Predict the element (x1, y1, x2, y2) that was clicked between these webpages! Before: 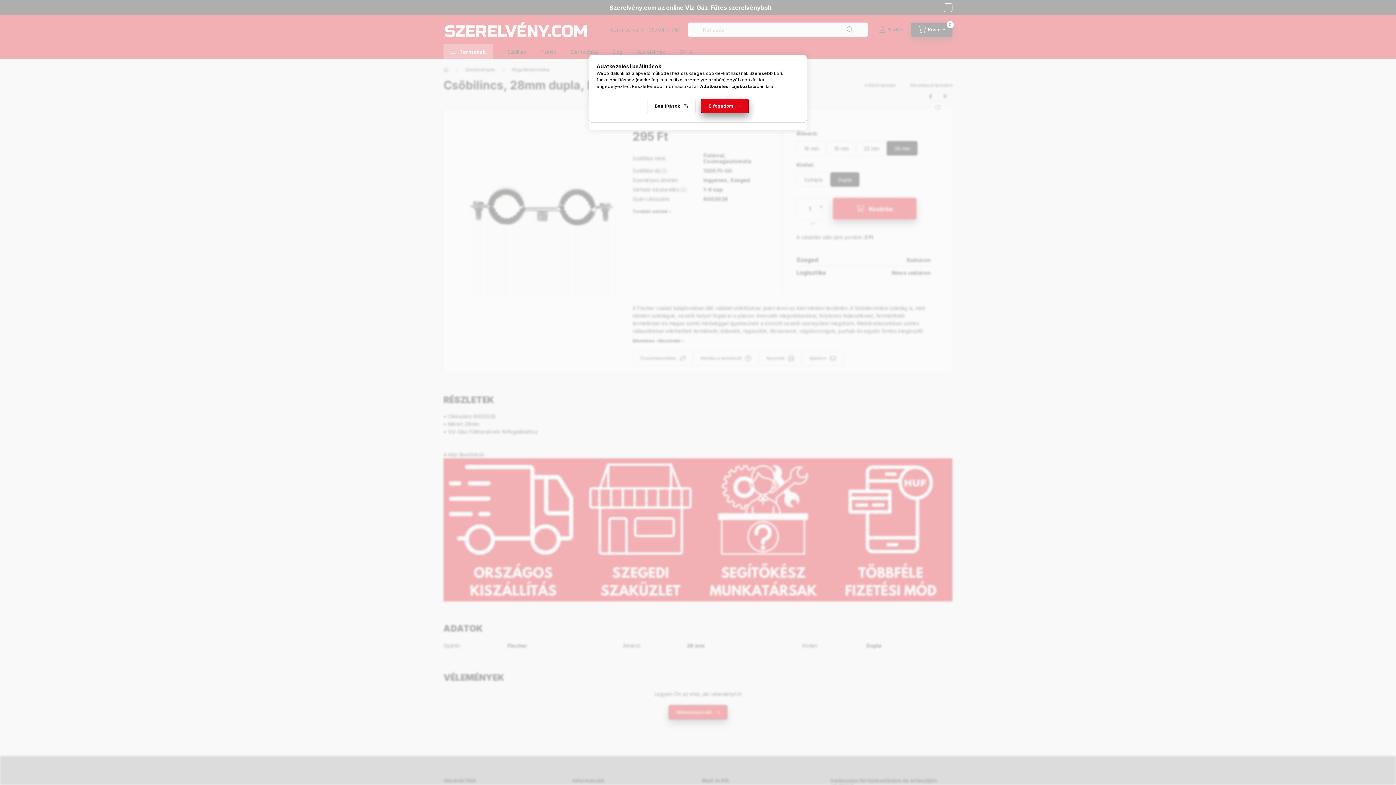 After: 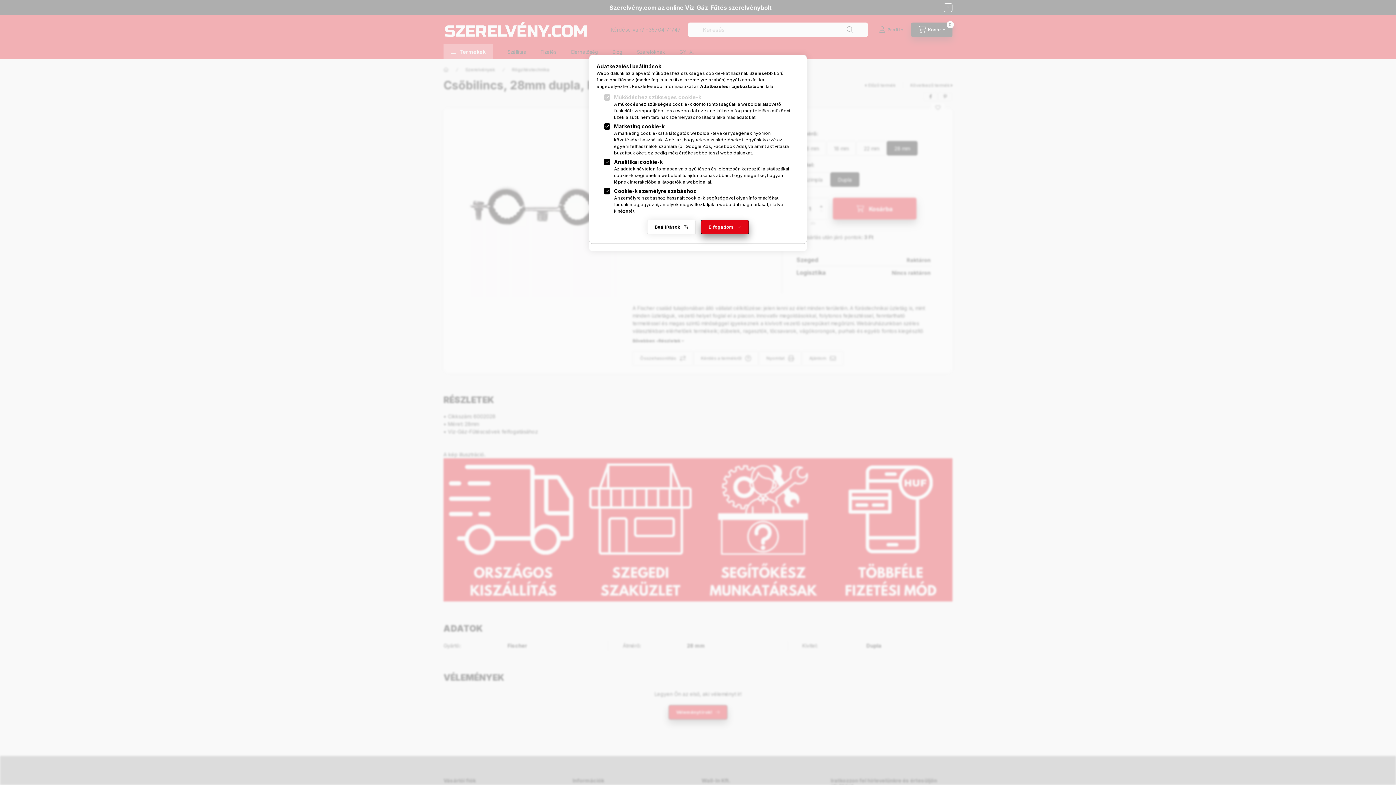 Action: bbox: (647, 98, 696, 113) label: Beállítások